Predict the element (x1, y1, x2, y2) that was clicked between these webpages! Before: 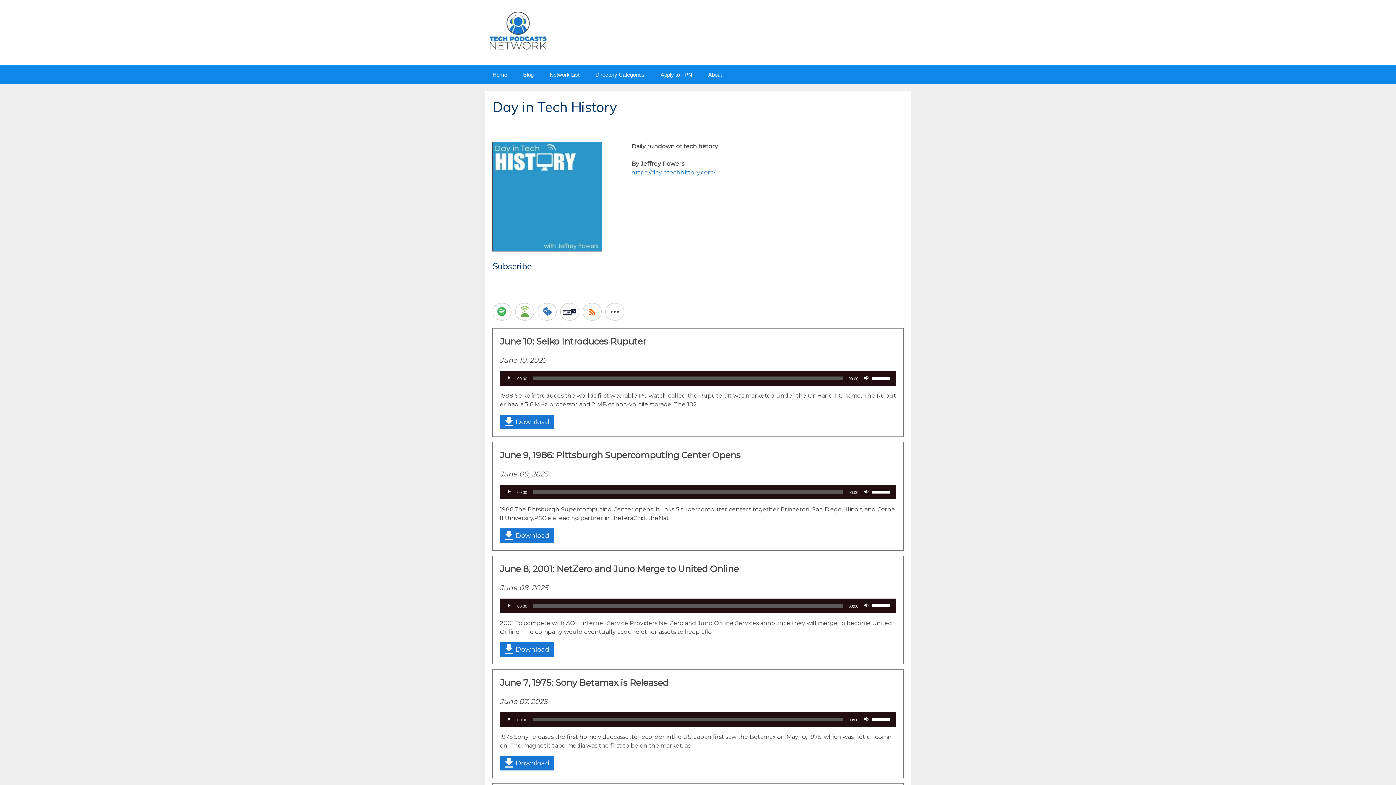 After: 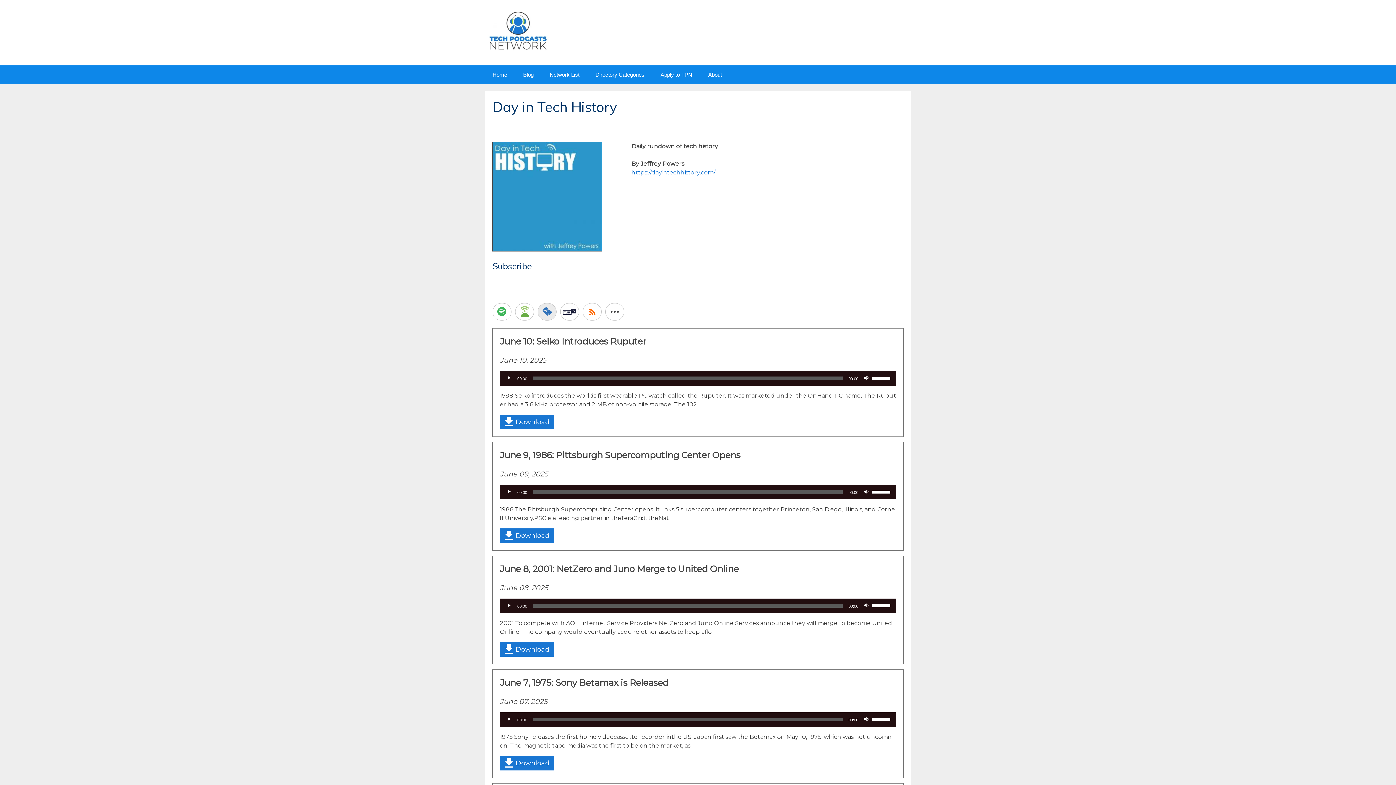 Action: bbox: (537, 303, 556, 320)